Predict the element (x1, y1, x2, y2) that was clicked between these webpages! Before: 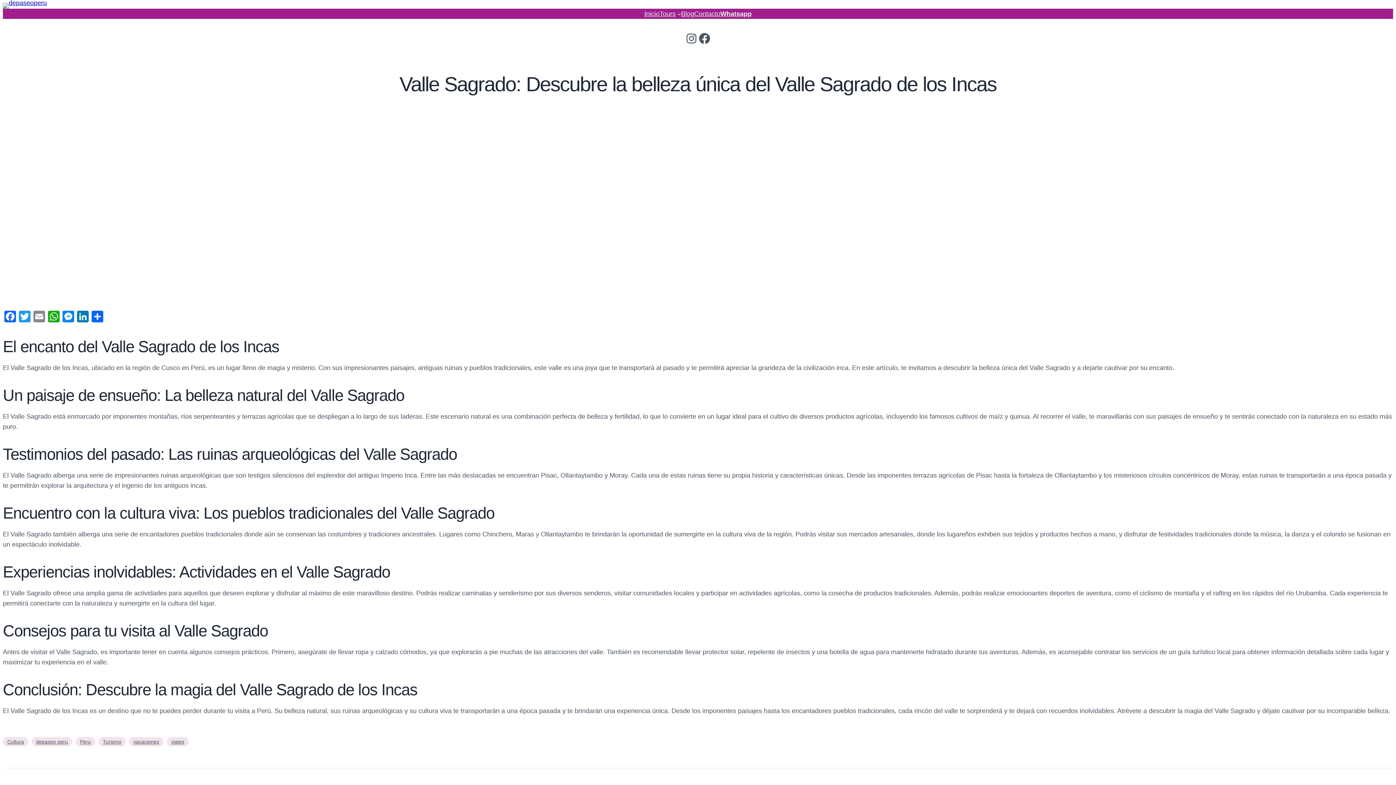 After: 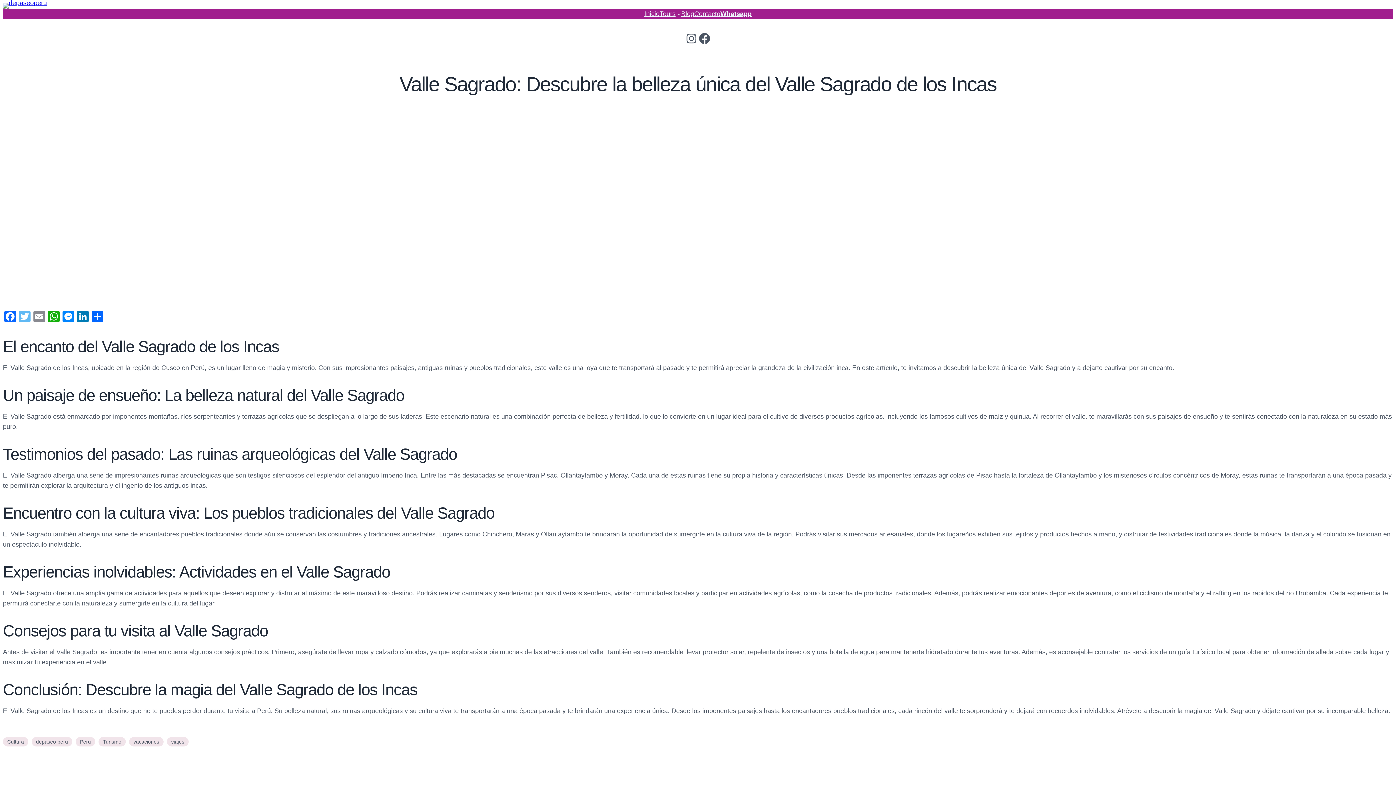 Action: bbox: (17, 310, 32, 324) label: Twitter